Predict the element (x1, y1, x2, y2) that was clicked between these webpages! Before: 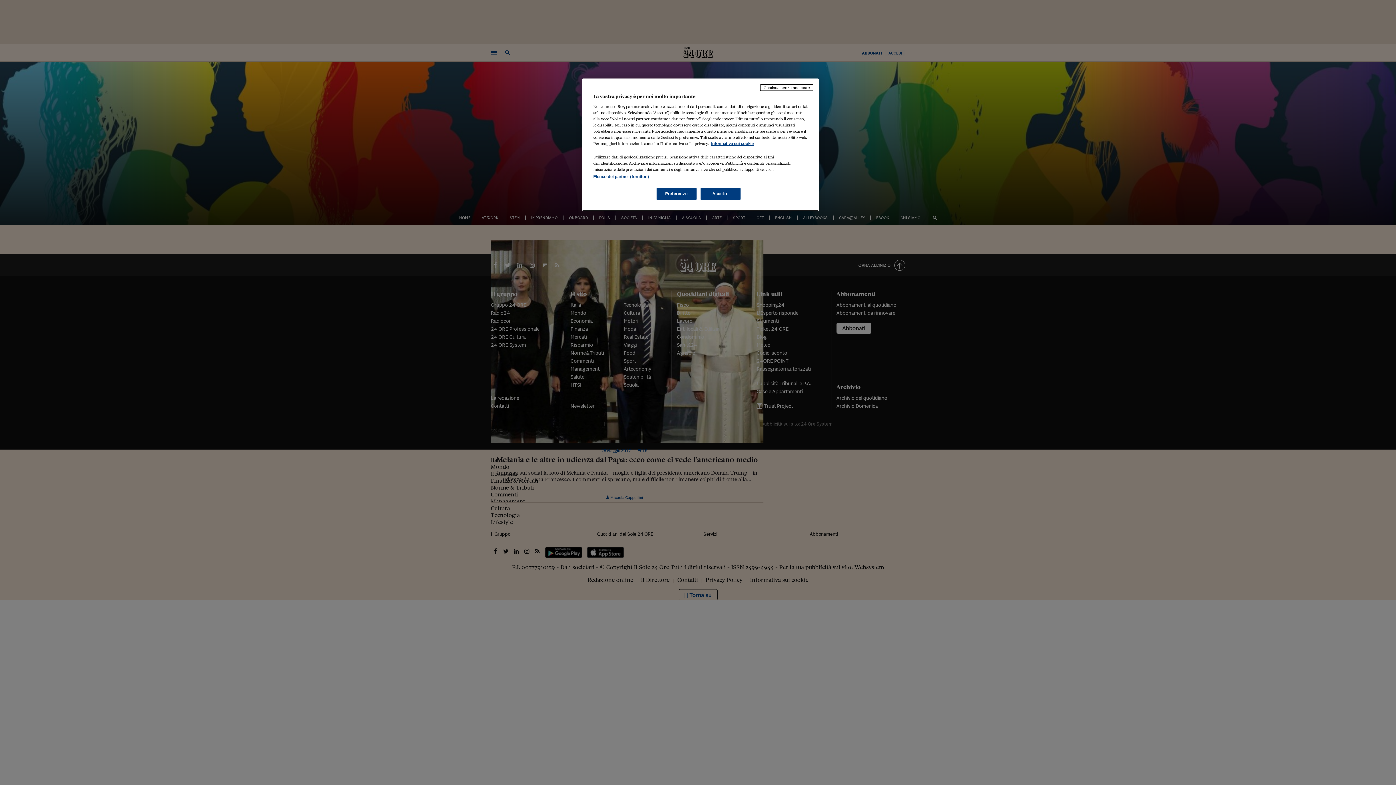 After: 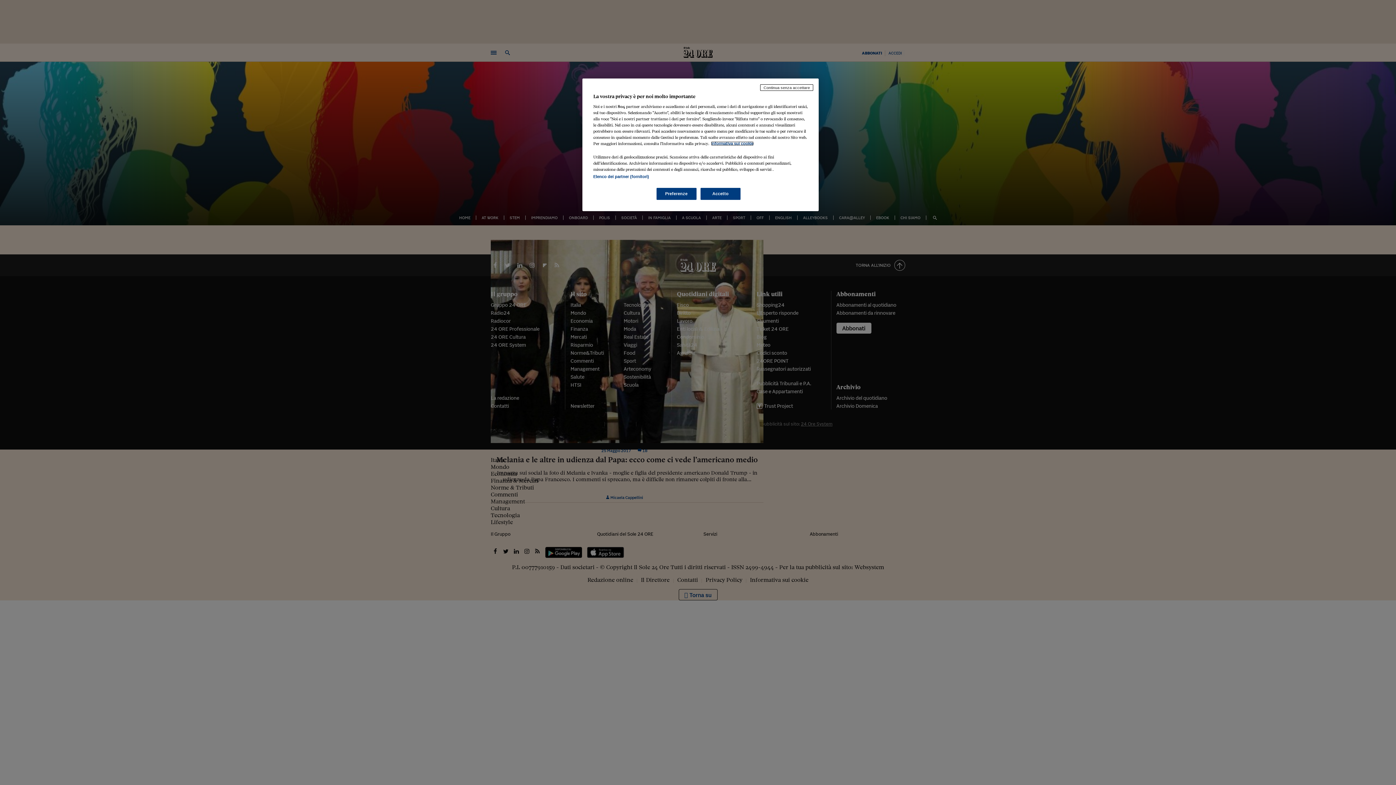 Action: label: Maggiori informazioni sulla tua privacy, apre in una nuova scheda bbox: (711, 141, 753, 145)